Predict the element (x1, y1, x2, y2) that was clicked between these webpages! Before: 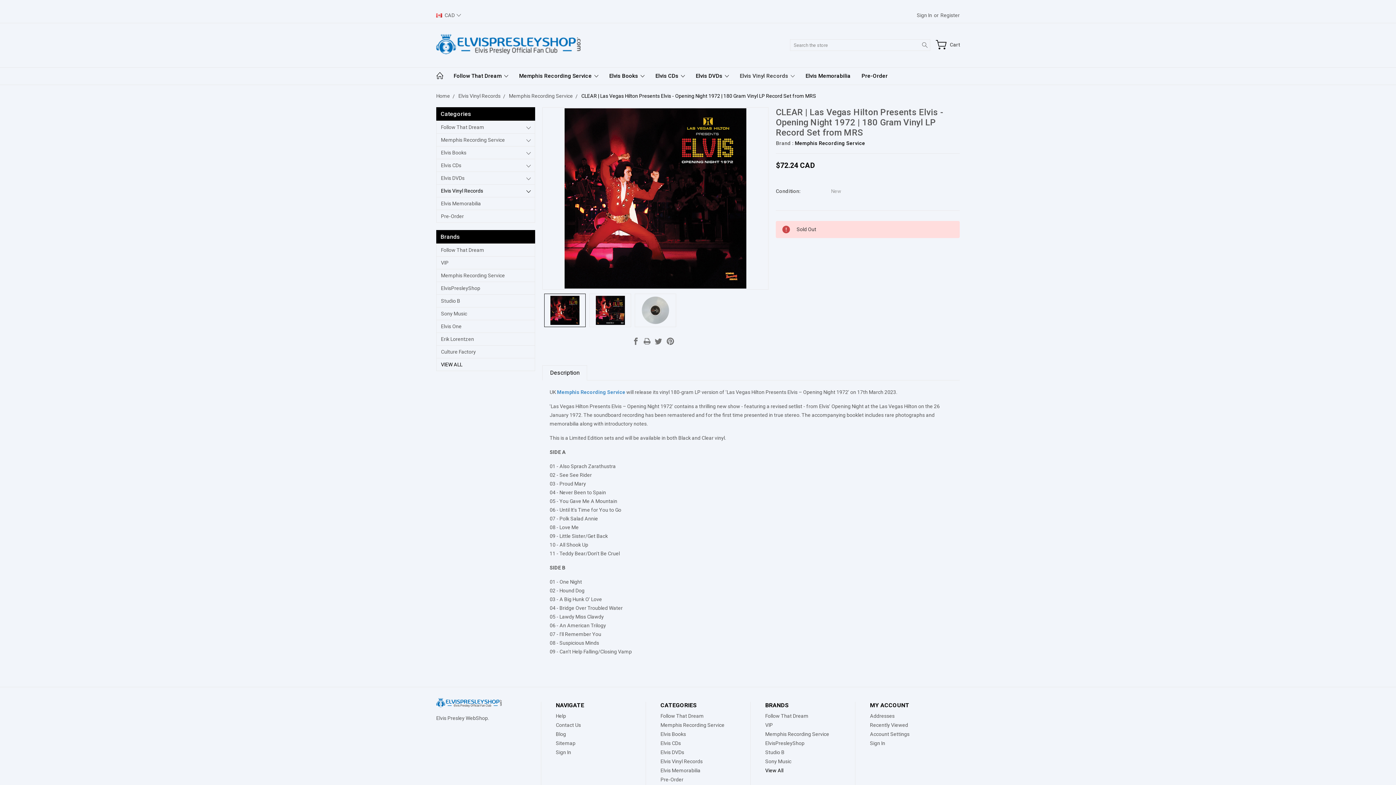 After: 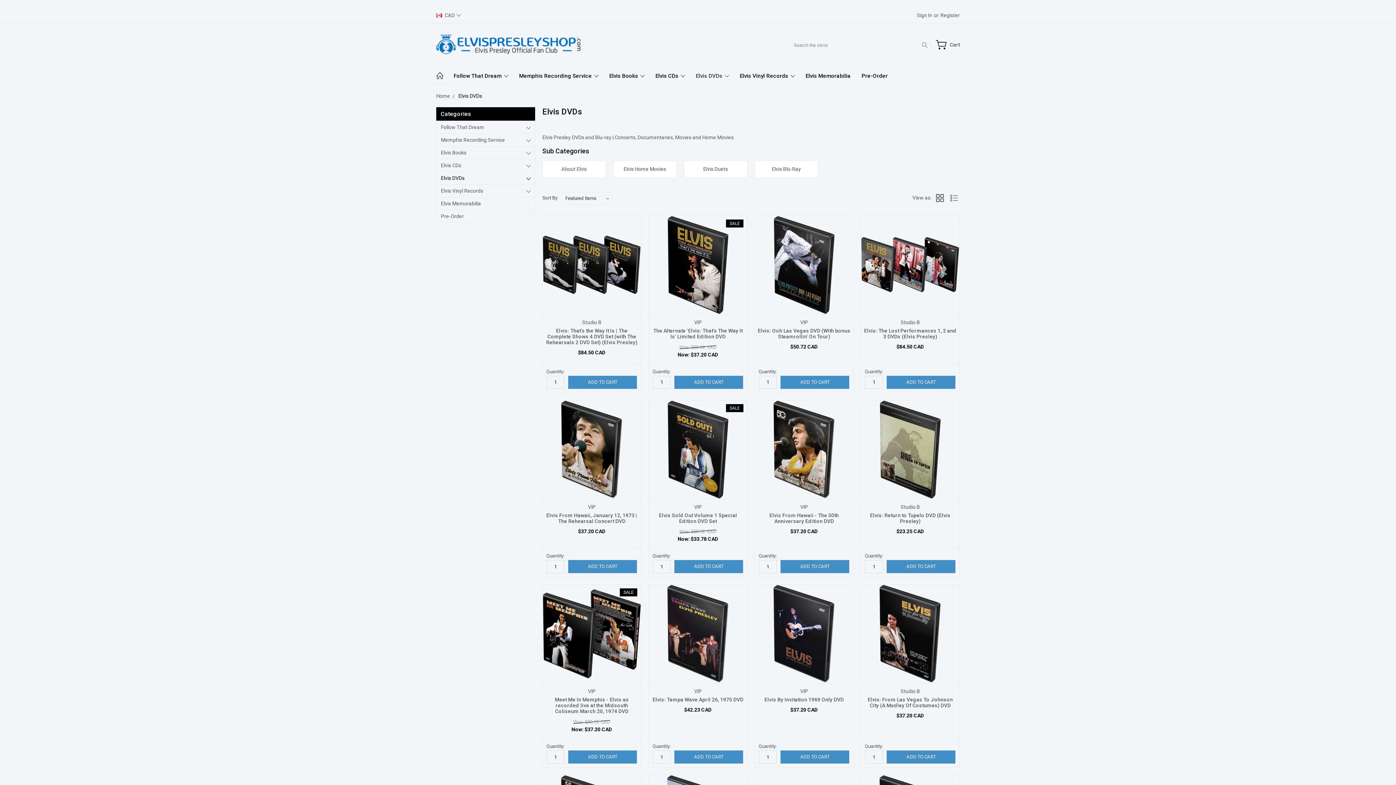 Action: bbox: (436, 171, 534, 184) label: Elvis DVDs